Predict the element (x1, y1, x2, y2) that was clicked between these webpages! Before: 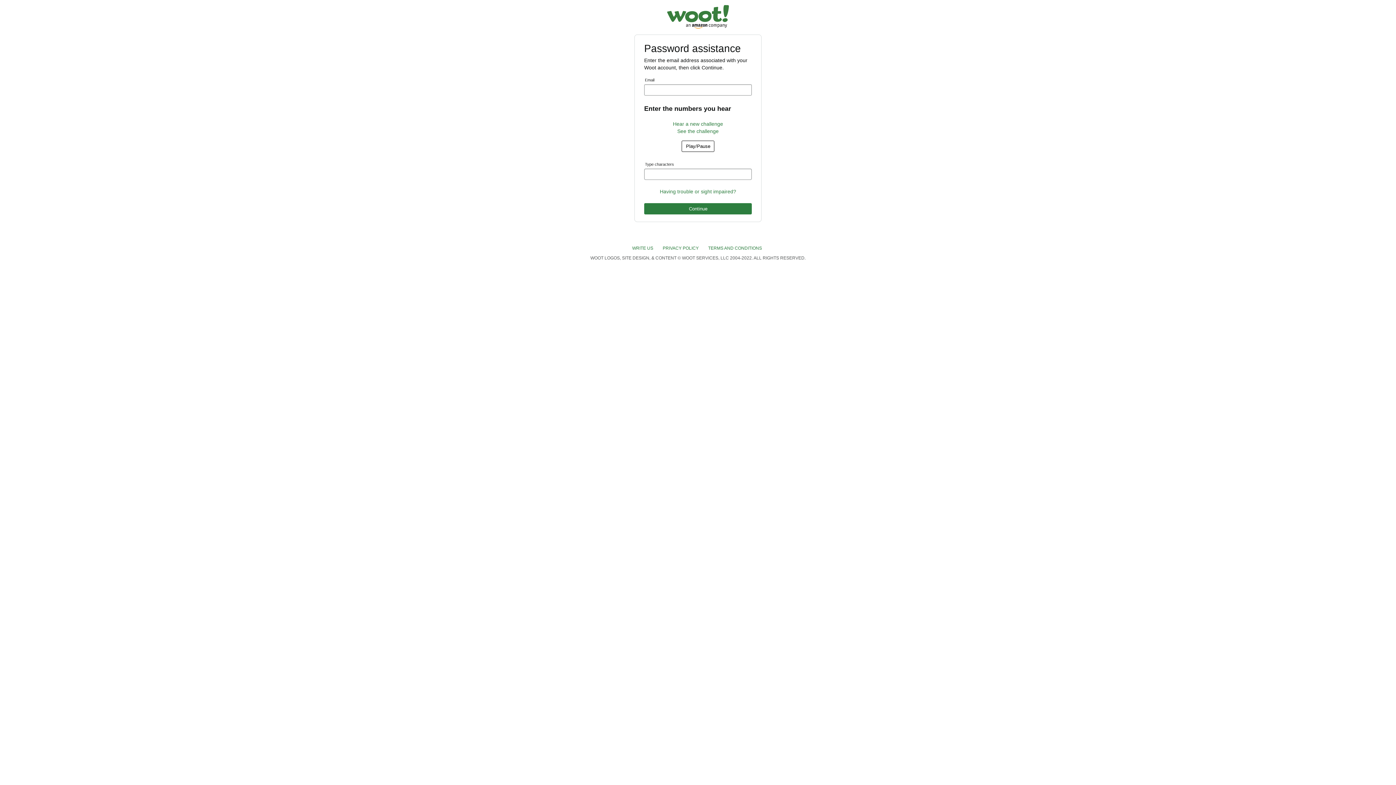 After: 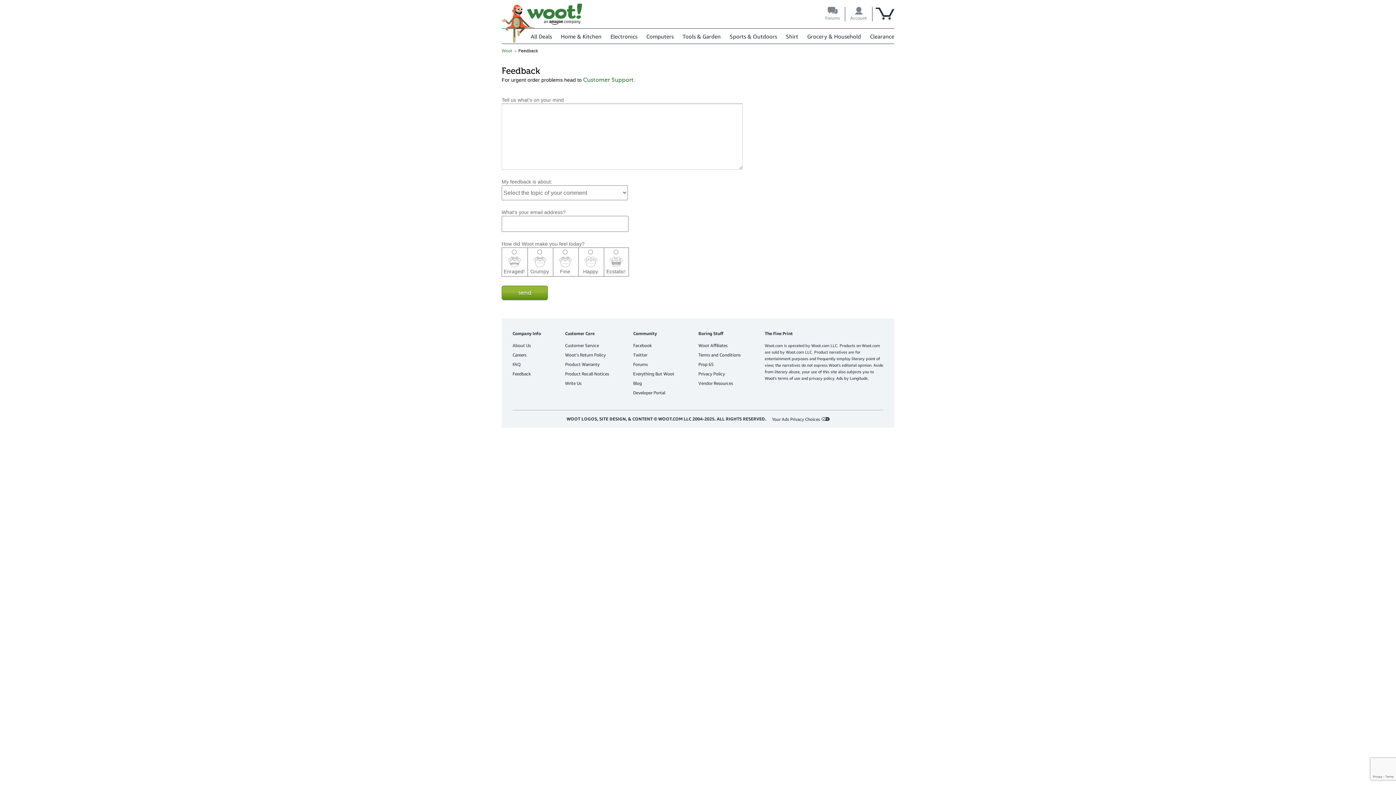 Action: bbox: (660, 188, 736, 194) label: Having trouble or sight impaired?